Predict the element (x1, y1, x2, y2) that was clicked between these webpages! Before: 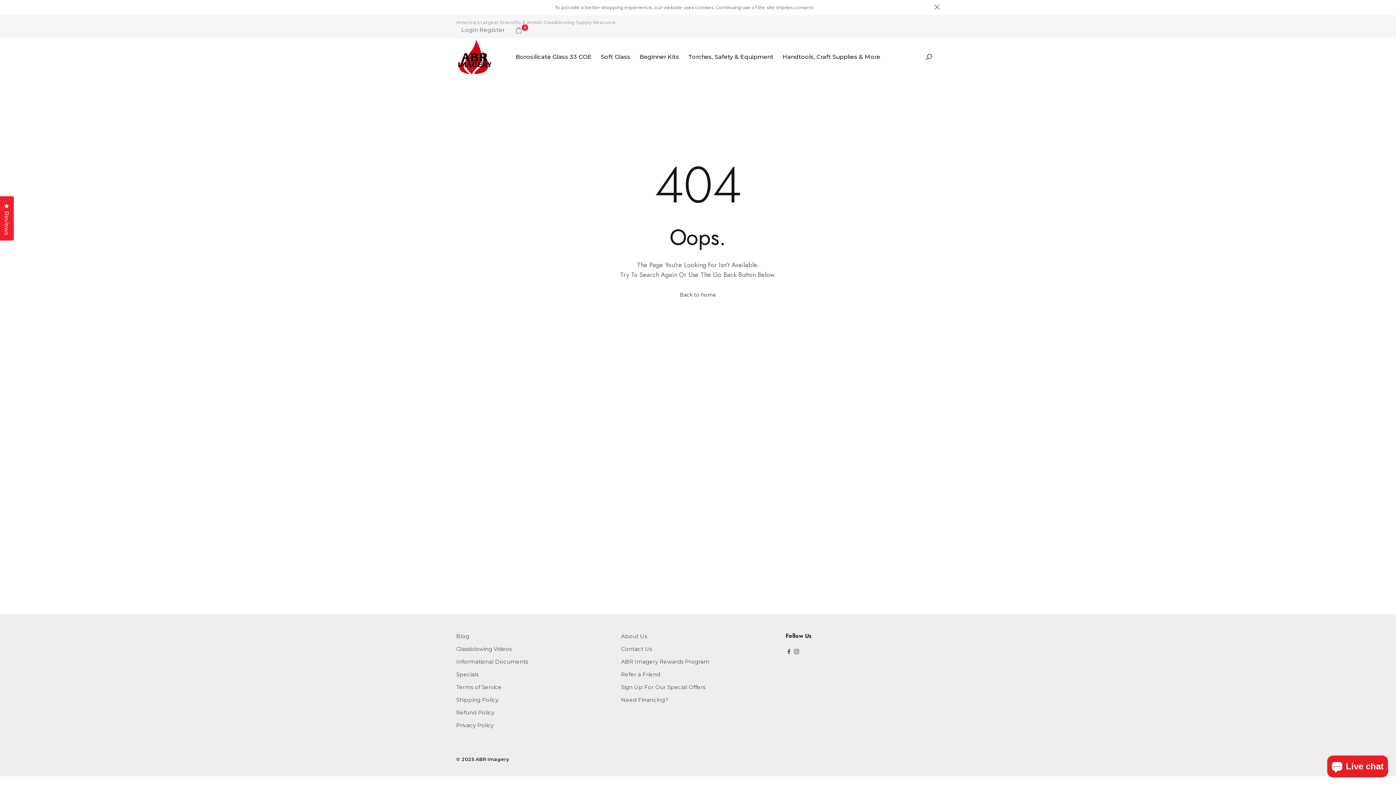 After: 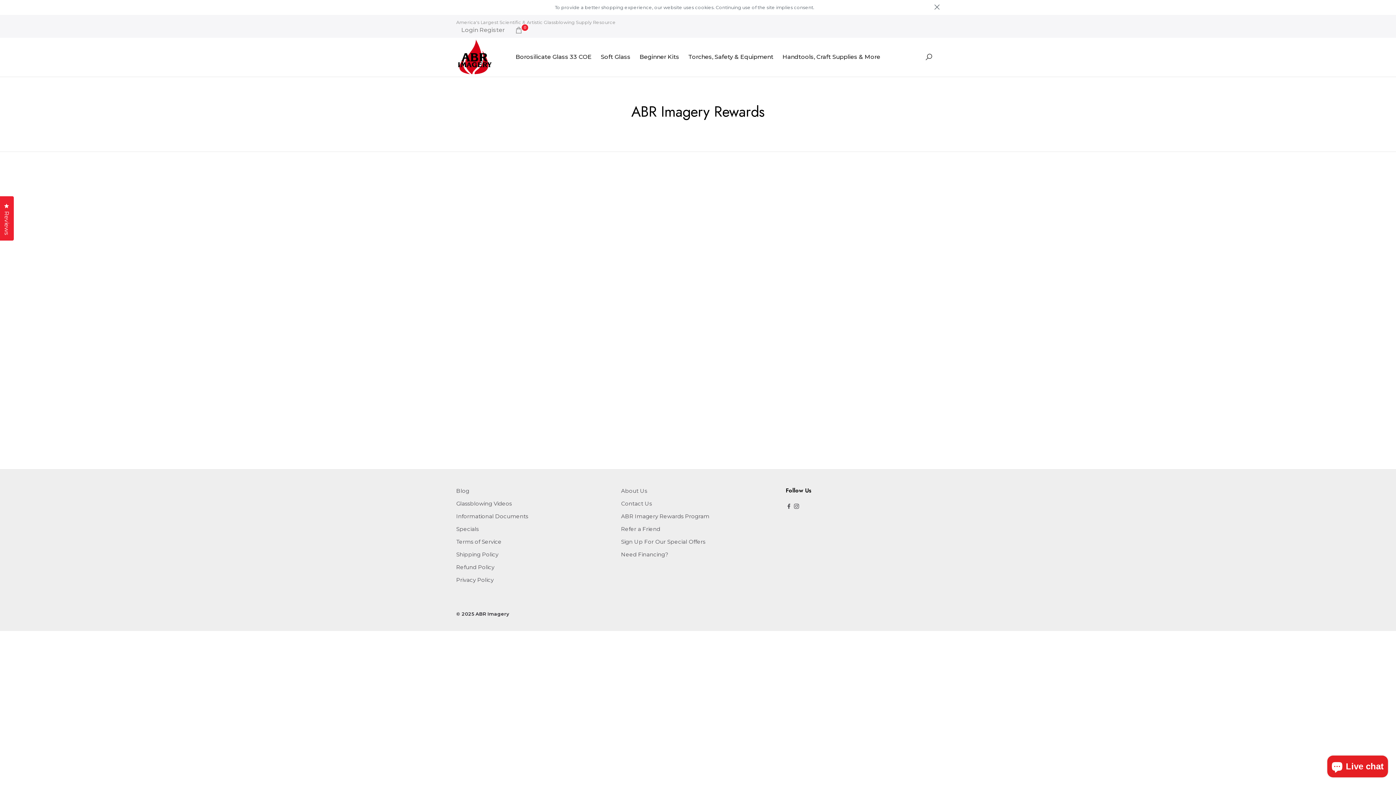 Action: bbox: (621, 658, 709, 665) label: ABR Imagery Rewards Program